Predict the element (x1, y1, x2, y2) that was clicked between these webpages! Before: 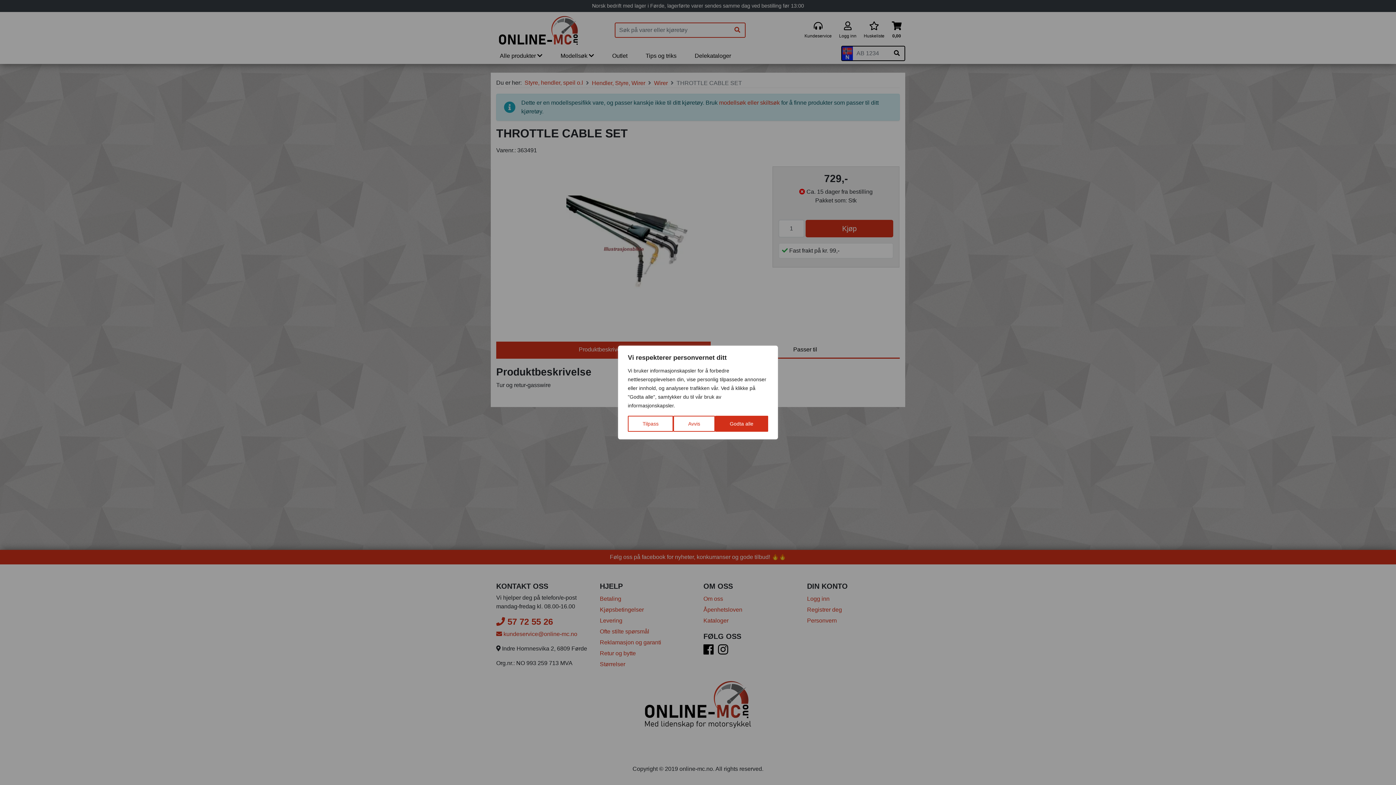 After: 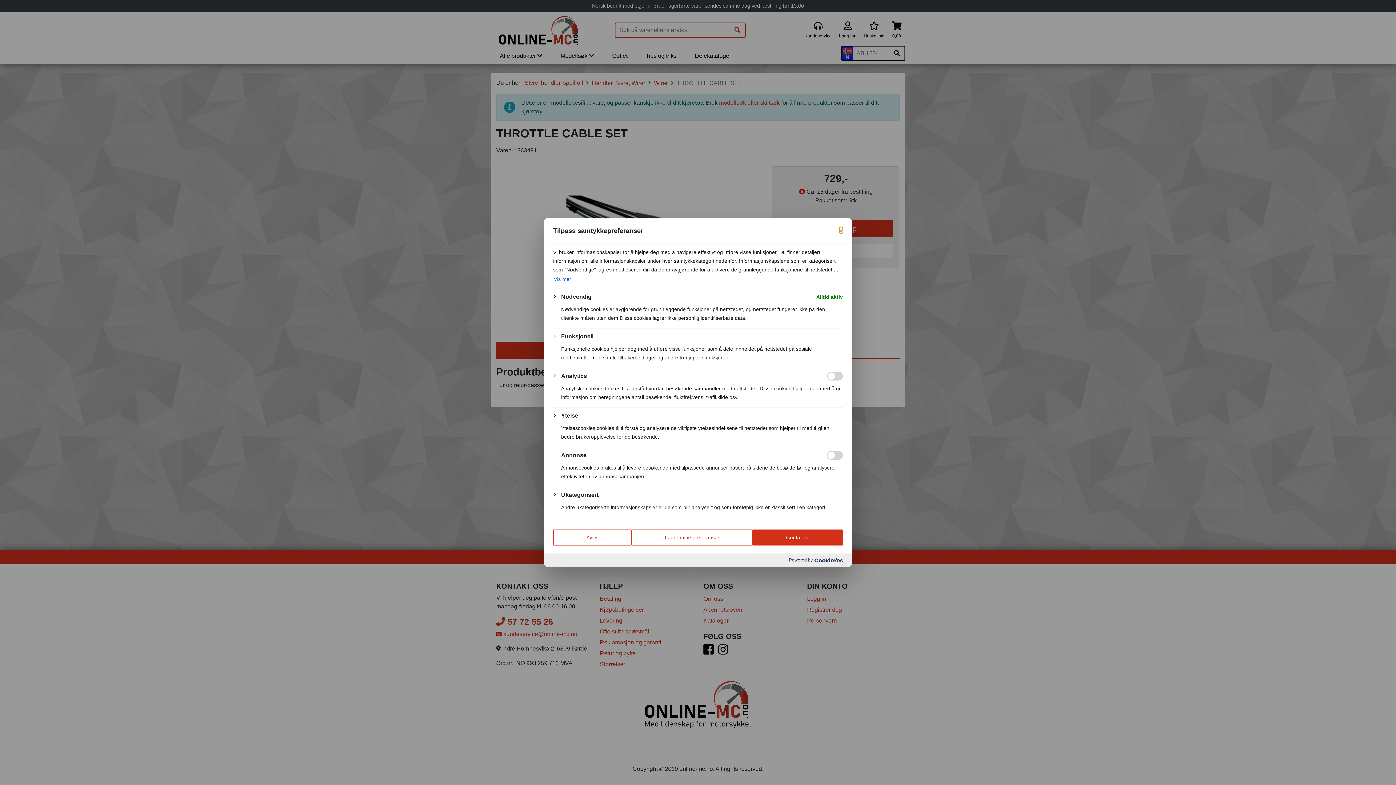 Action: bbox: (628, 416, 673, 432) label: Tilpass